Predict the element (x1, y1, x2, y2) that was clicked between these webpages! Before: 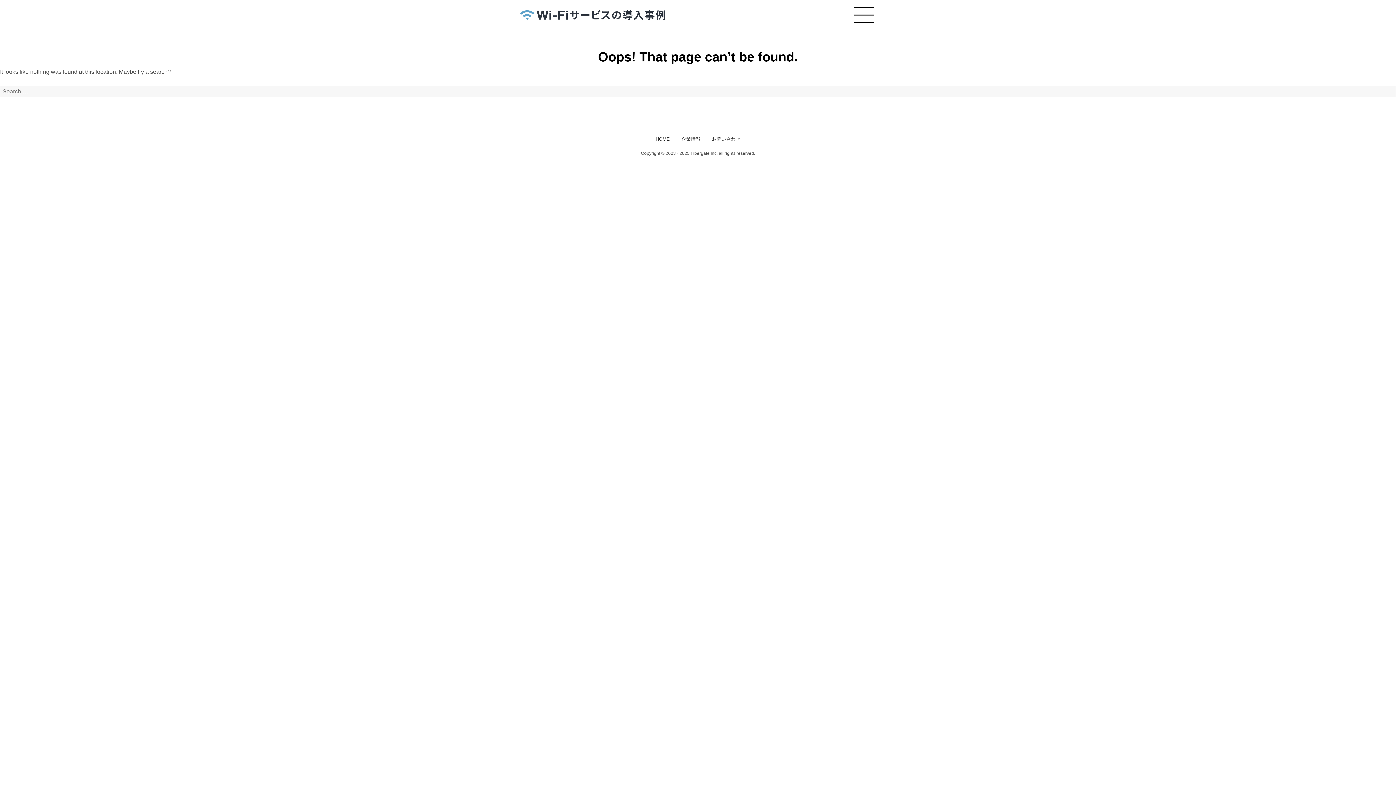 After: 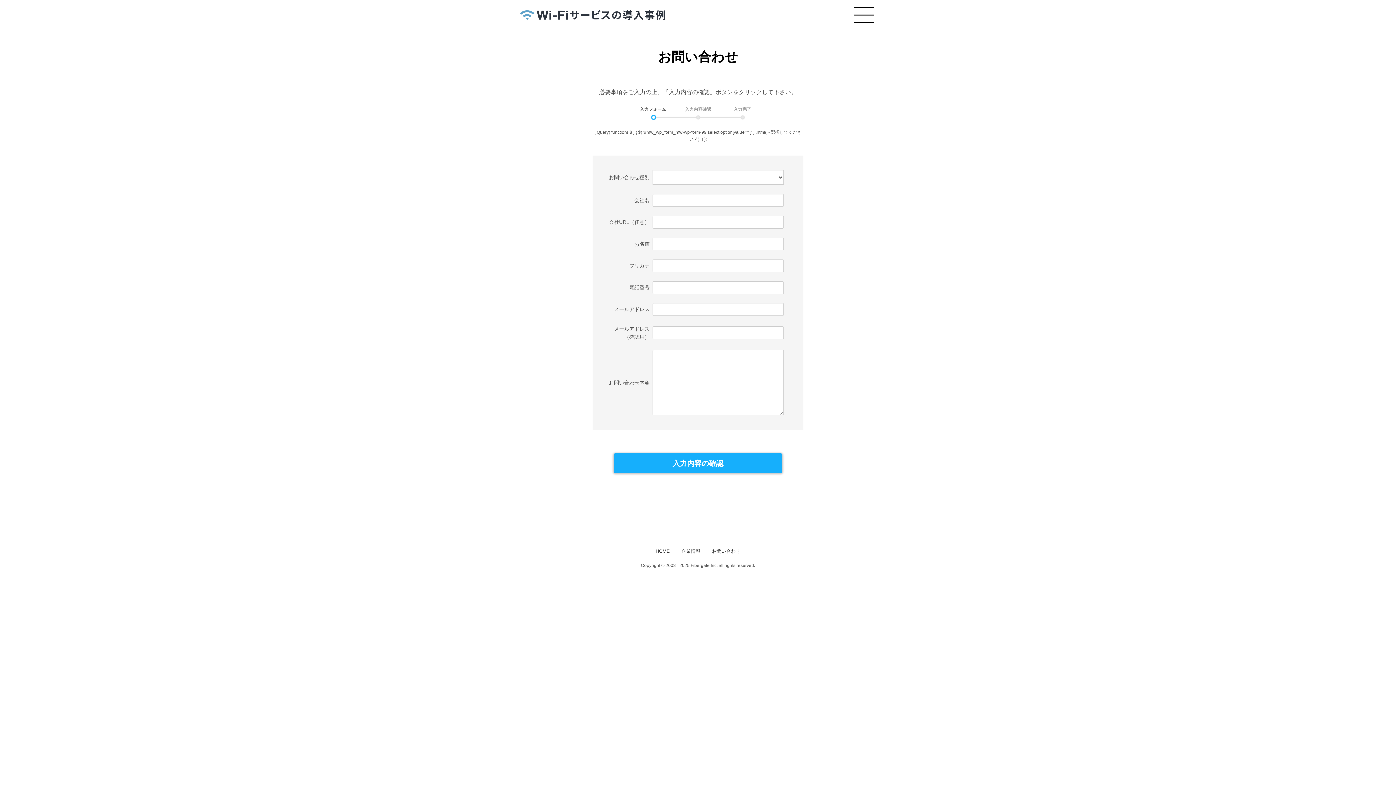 Action: label: お問い合わせ bbox: (712, 136, 740, 141)